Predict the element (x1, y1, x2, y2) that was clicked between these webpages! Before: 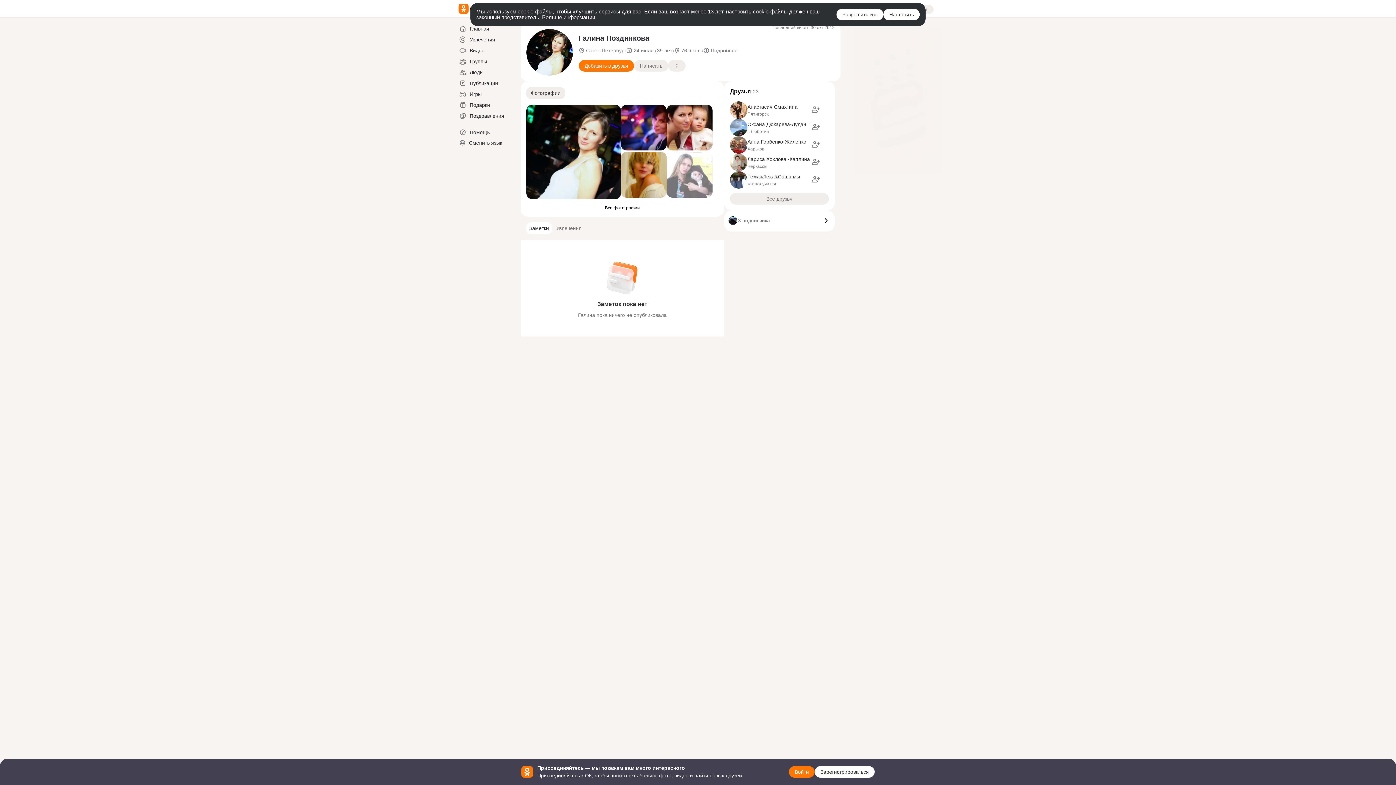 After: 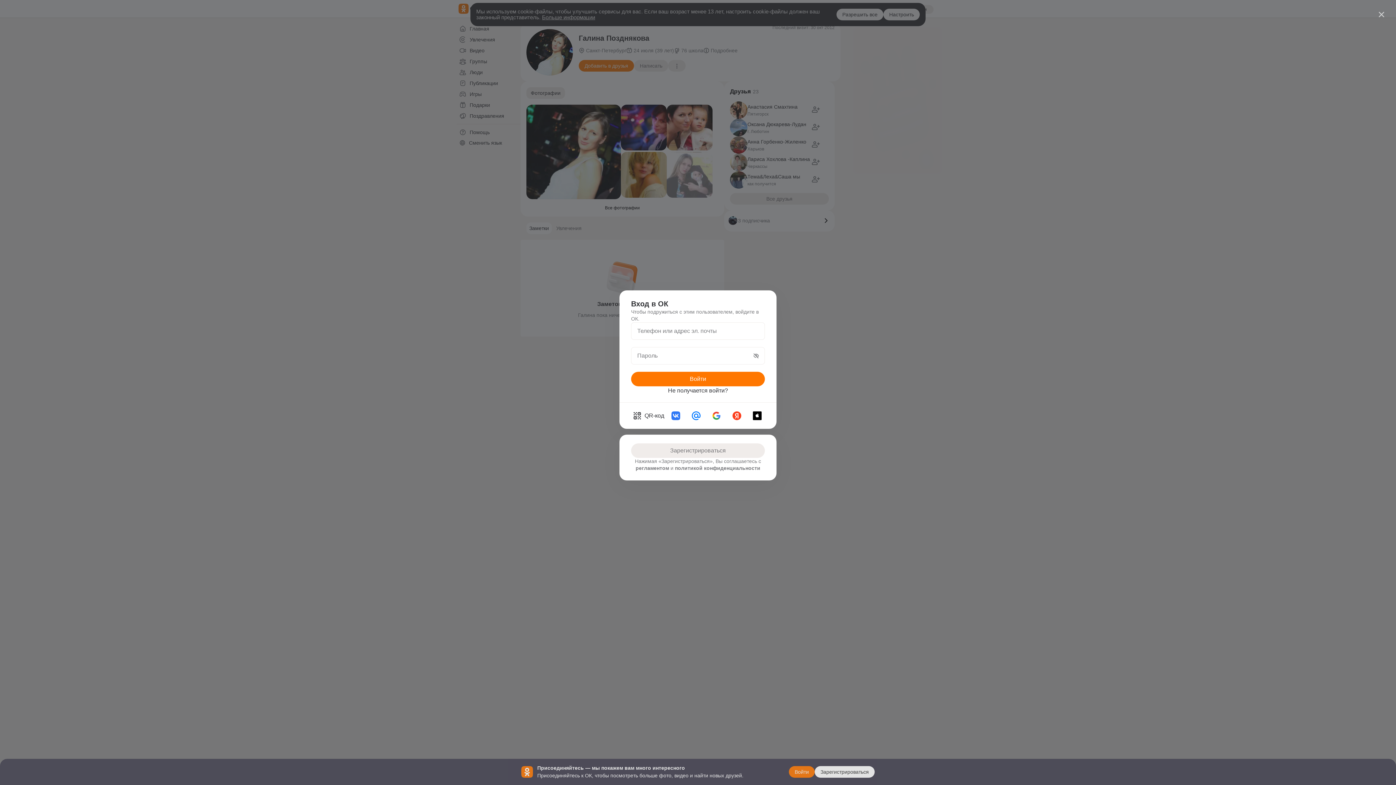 Action: label: join-friend bbox: (811, 105, 820, 115)